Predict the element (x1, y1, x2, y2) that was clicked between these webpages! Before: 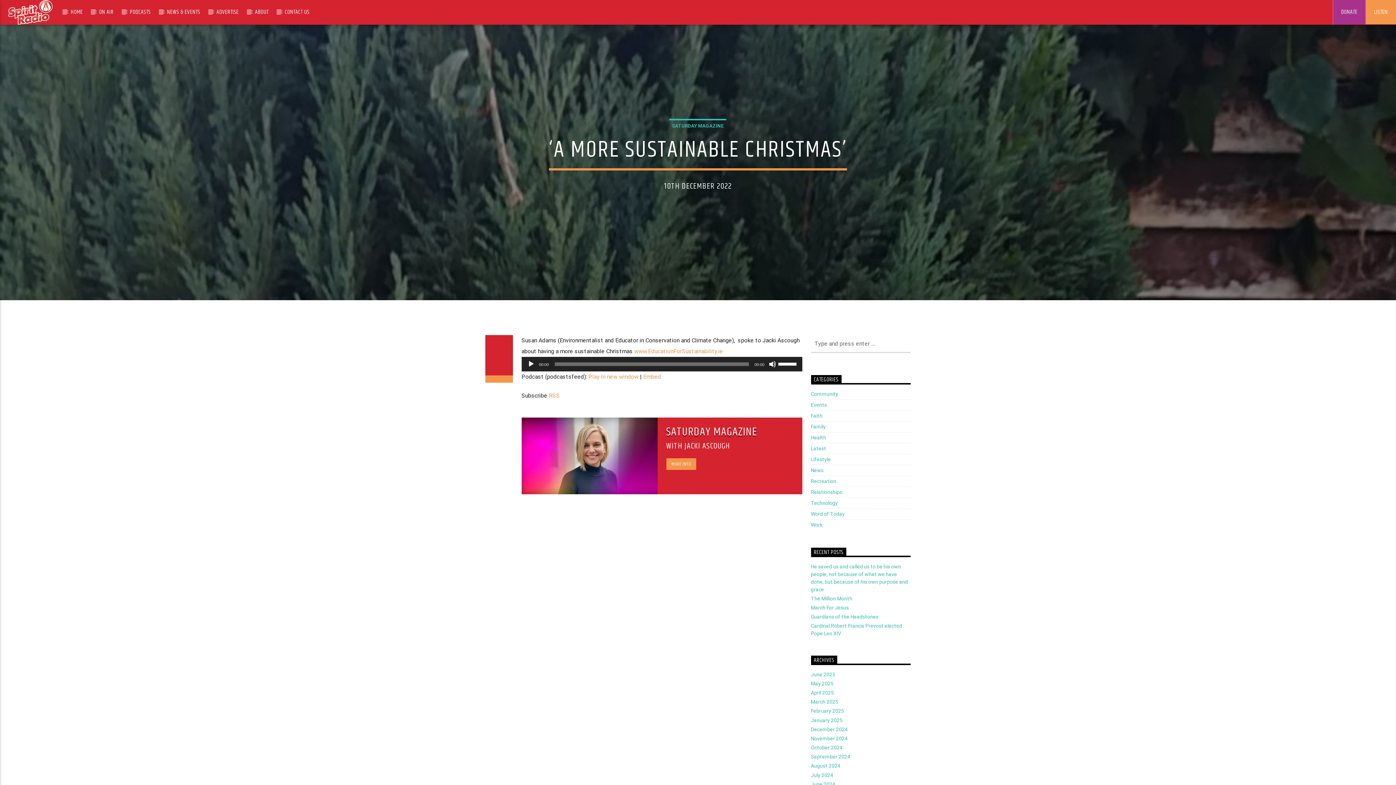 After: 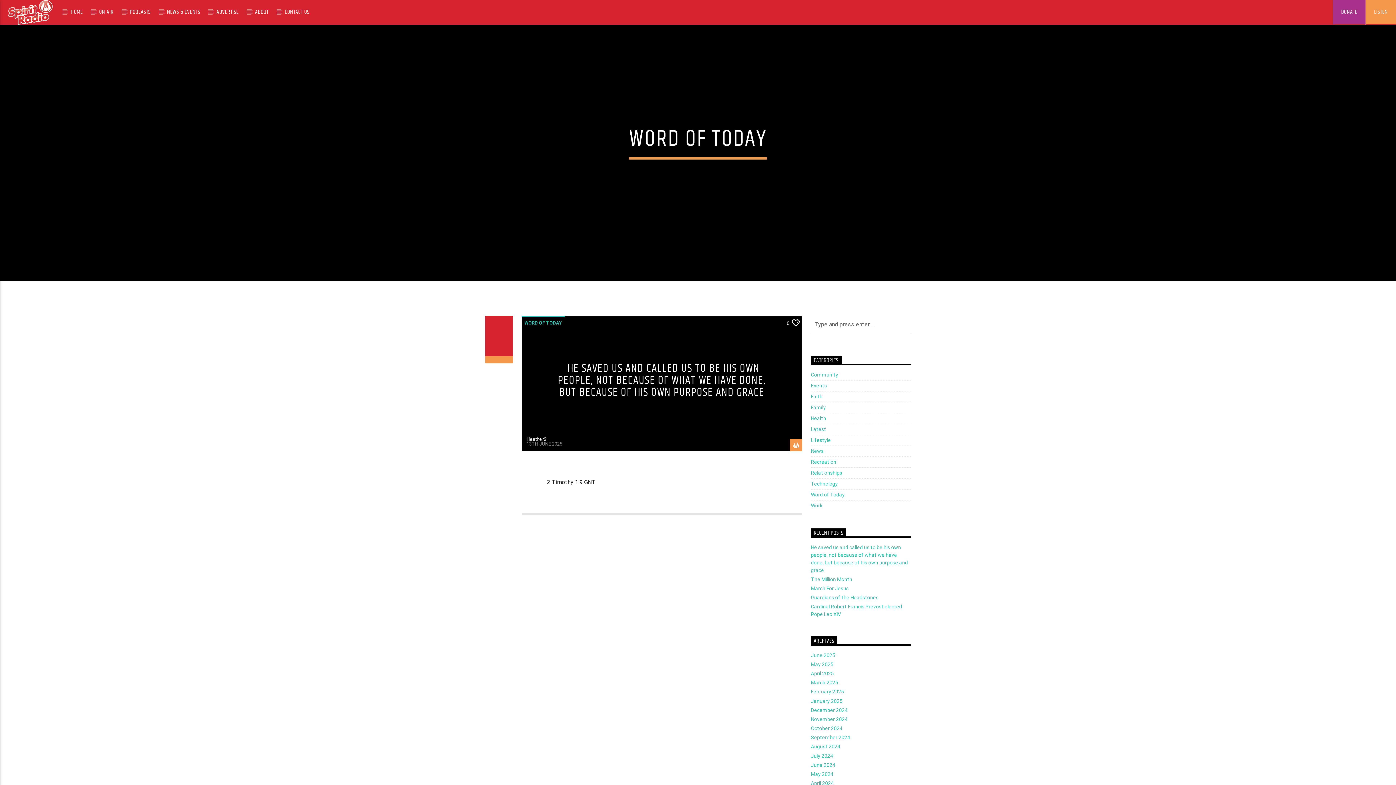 Action: bbox: (811, 511, 844, 517) label: Word of Today